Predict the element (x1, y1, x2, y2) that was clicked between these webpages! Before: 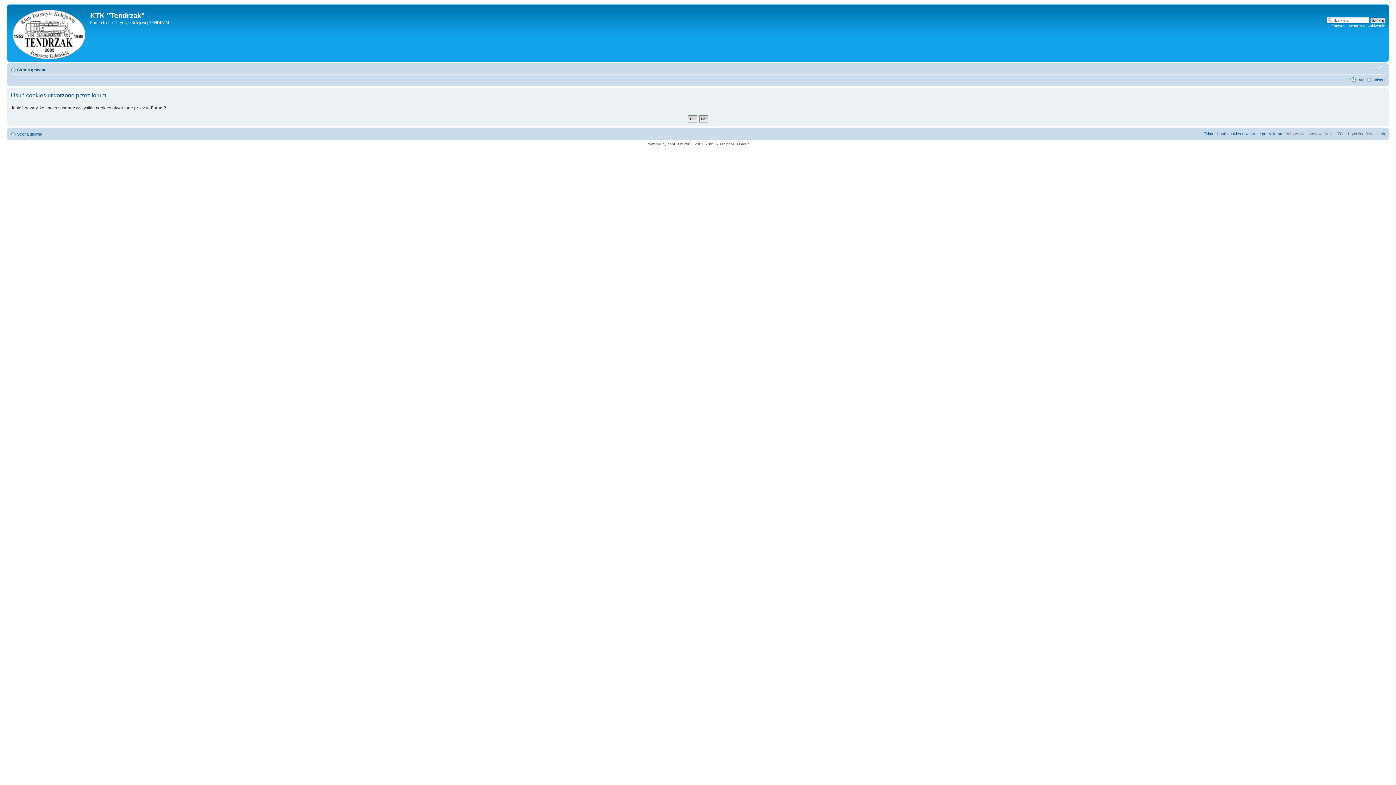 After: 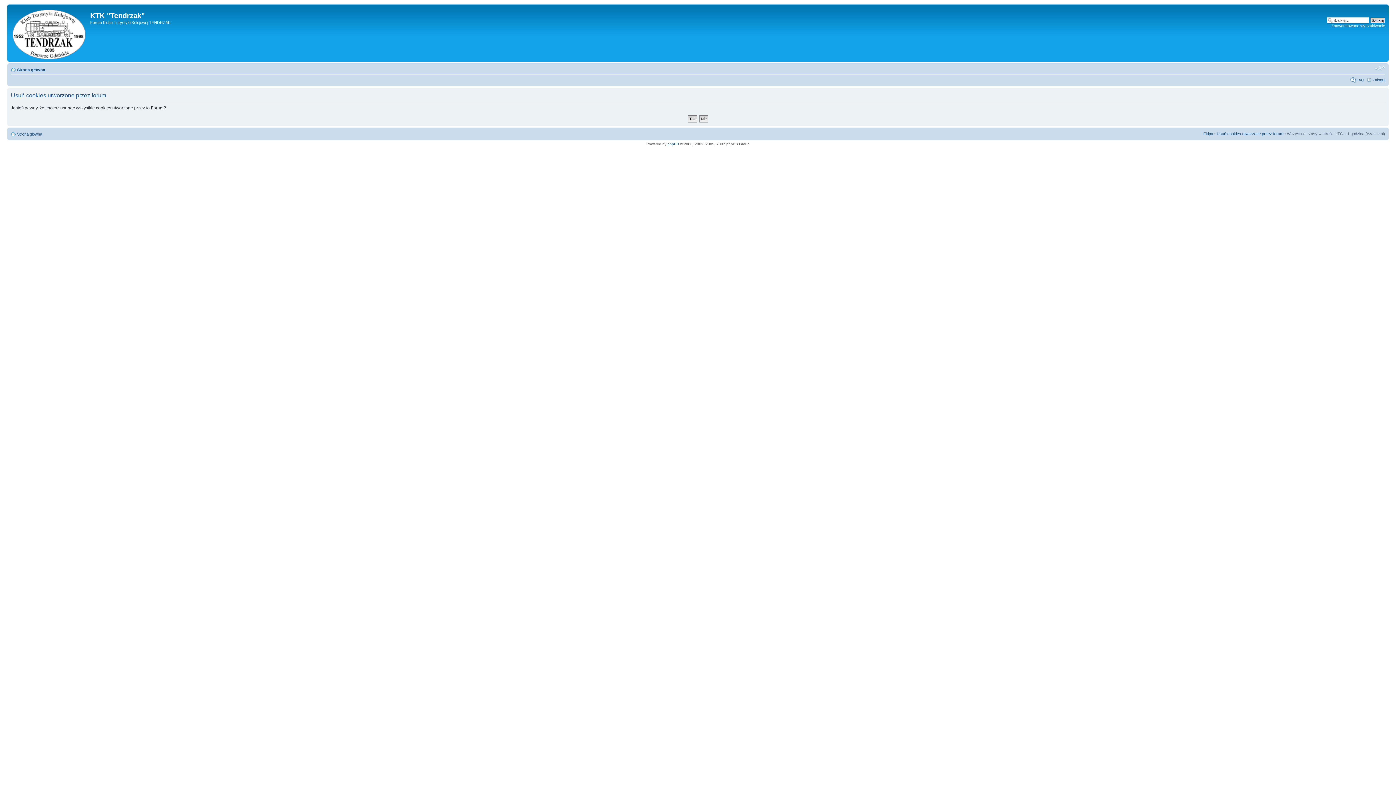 Action: label: Usuń cookies utworzone przez forum bbox: (1217, 131, 1283, 136)